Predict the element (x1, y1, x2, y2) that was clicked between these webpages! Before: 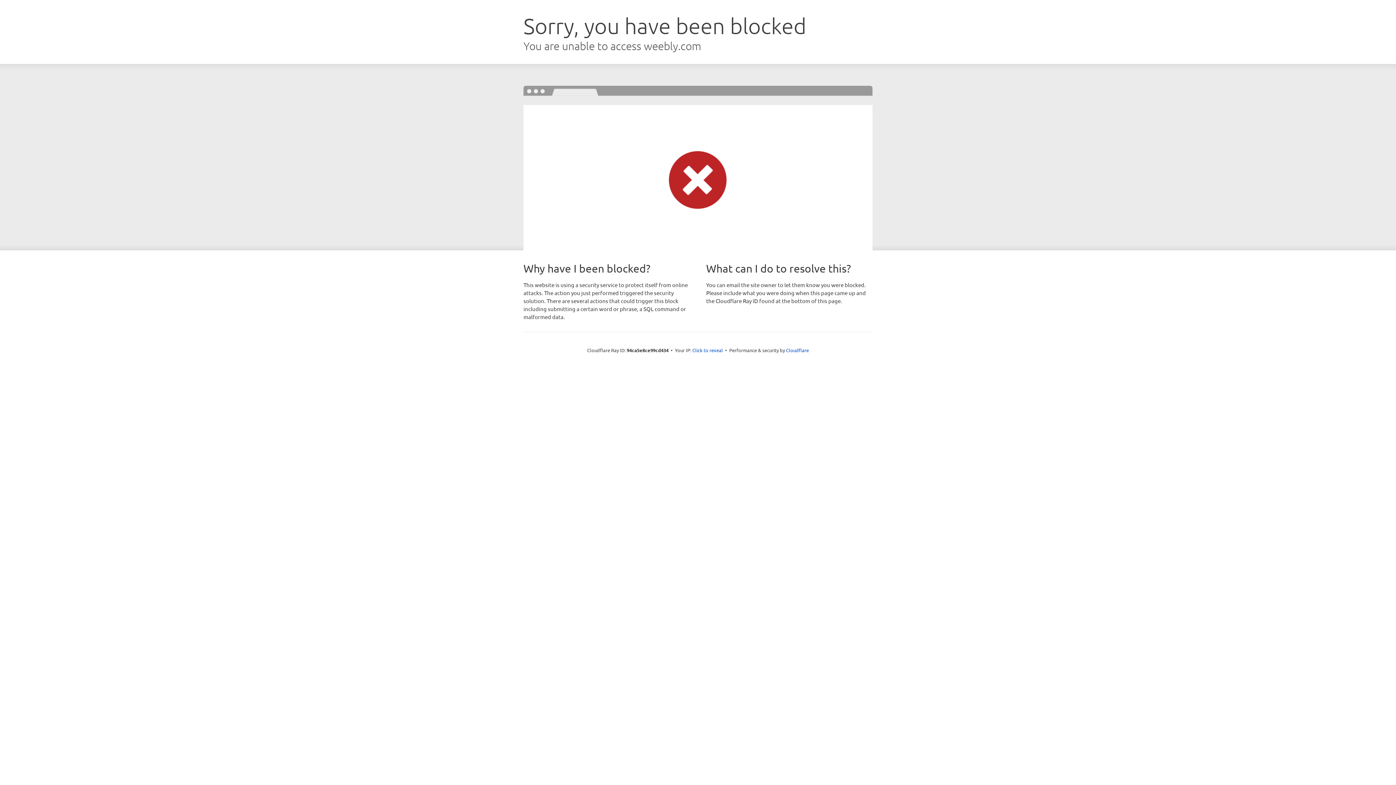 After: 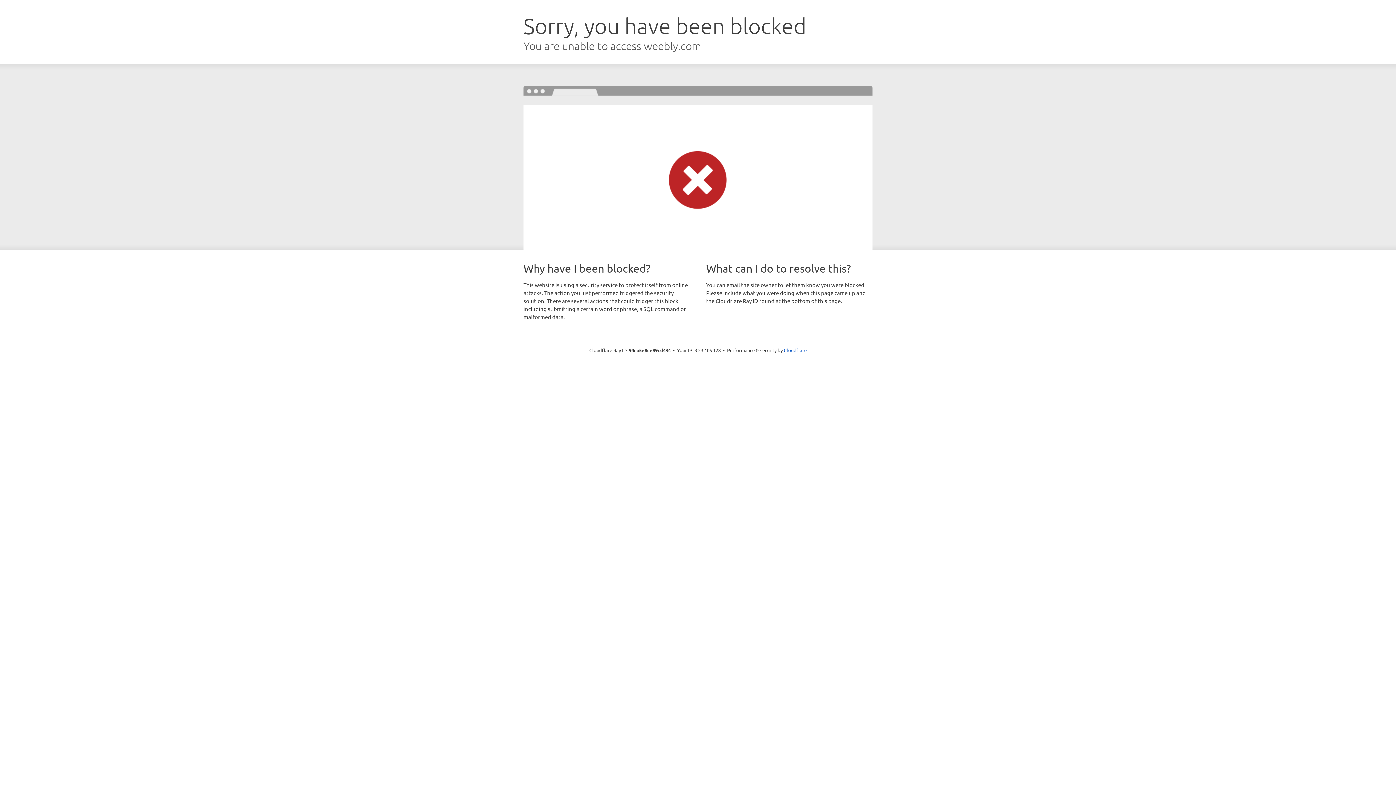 Action: bbox: (692, 346, 723, 353) label: Click to reveal